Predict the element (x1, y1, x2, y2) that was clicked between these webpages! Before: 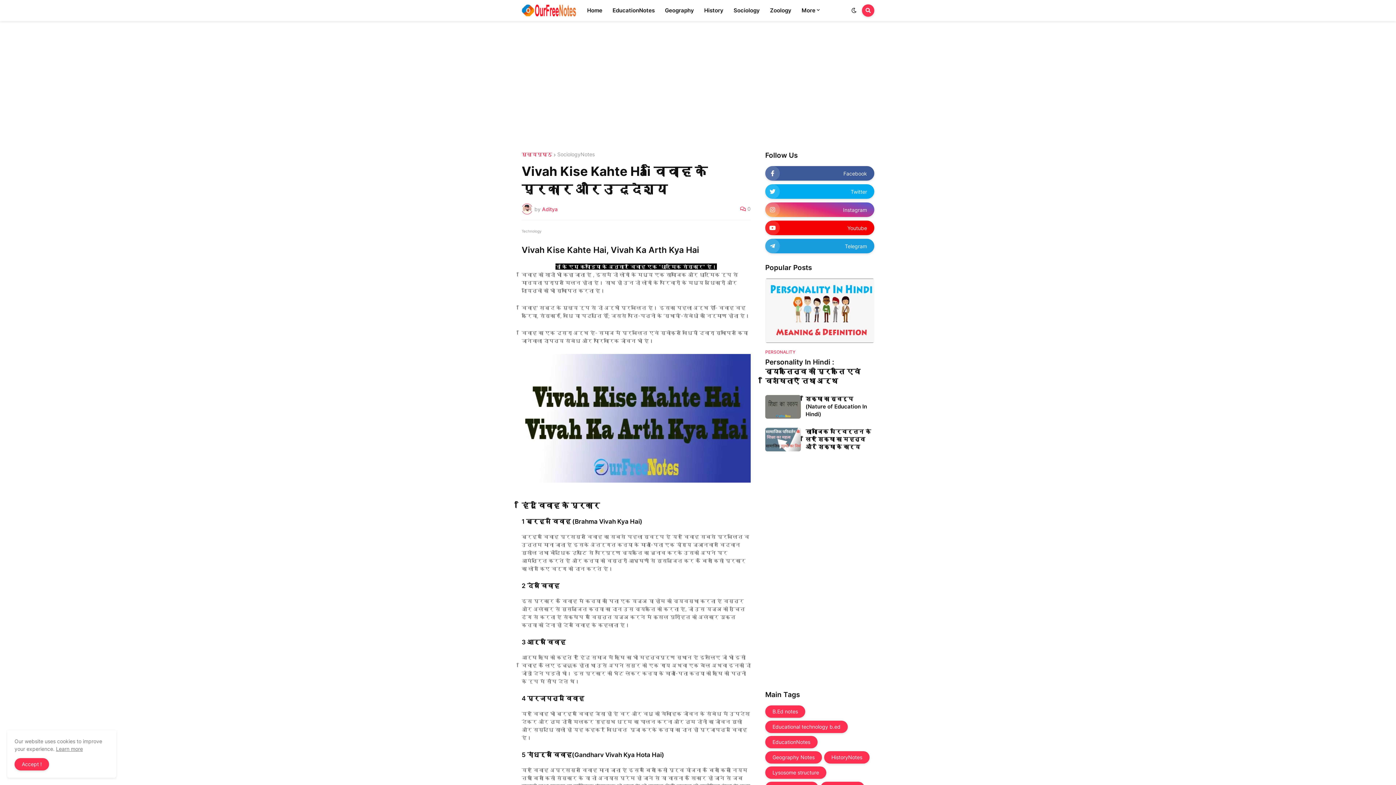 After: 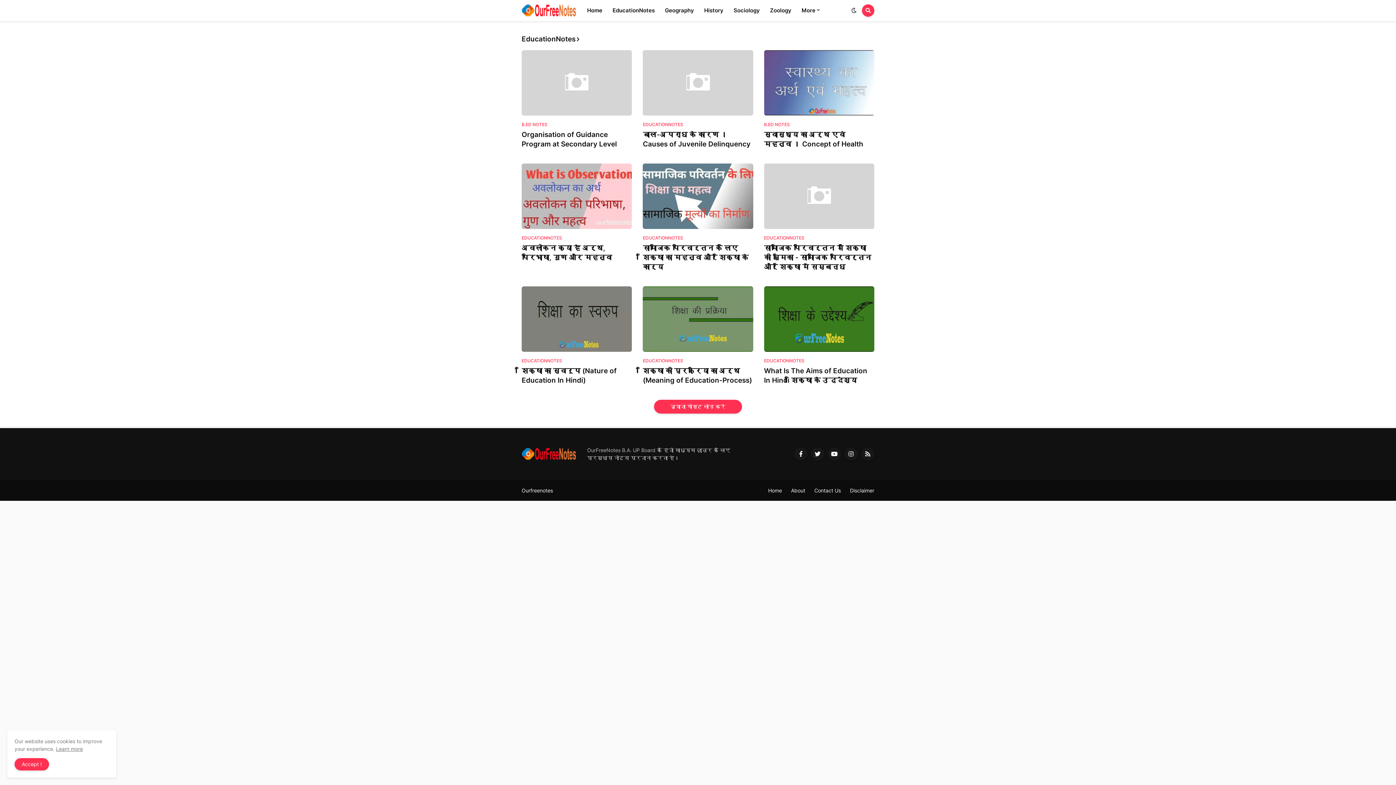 Action: label: EducationNotes bbox: (607, 0, 660, 21)